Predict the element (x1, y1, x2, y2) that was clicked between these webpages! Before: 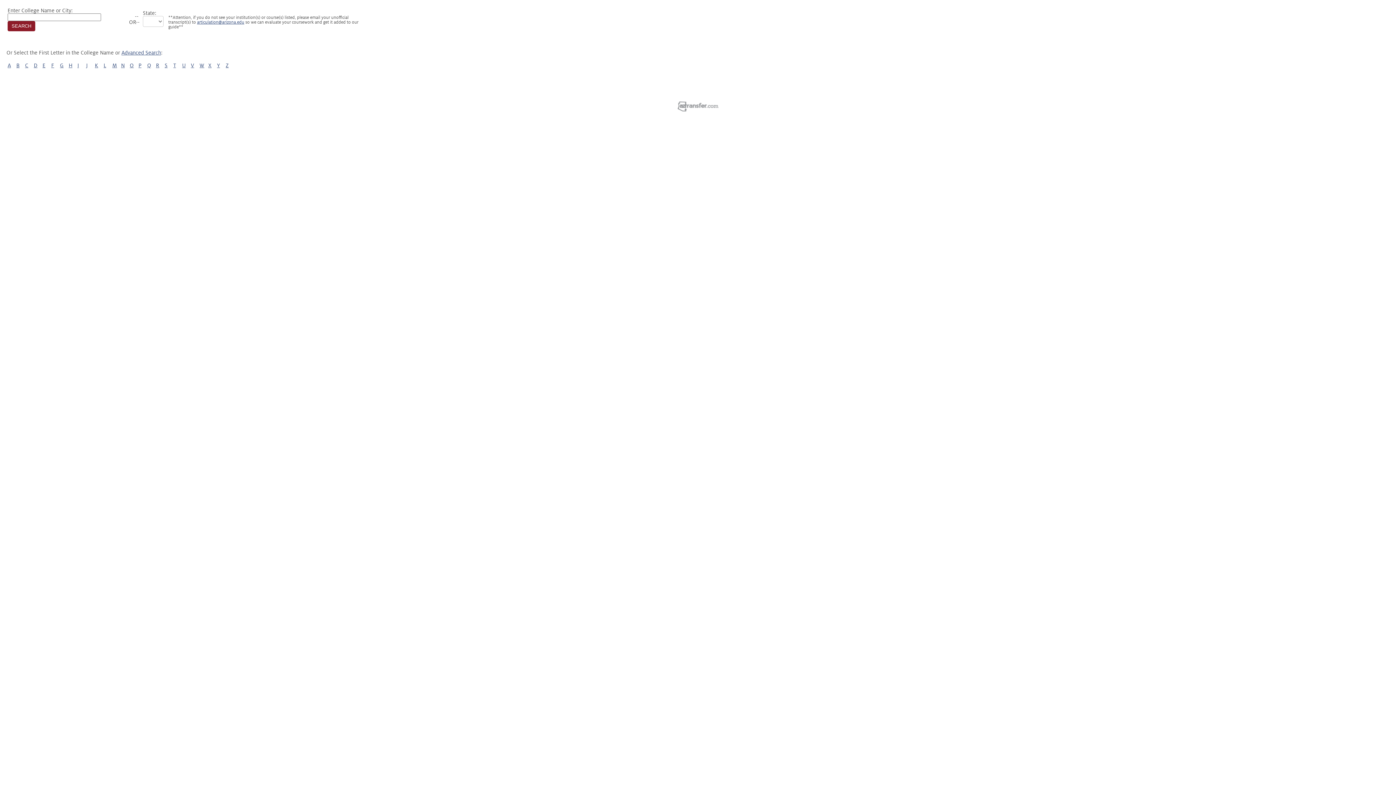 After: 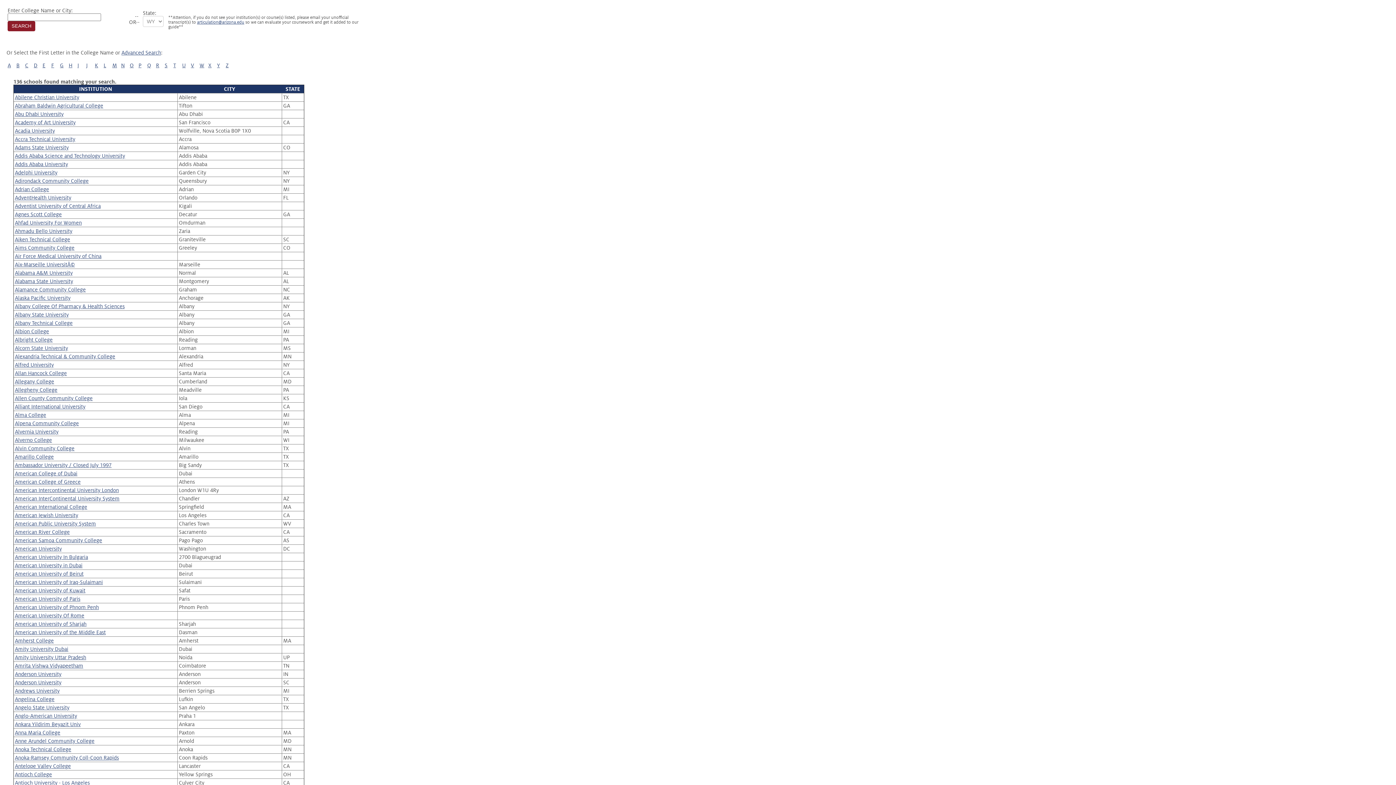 Action: label: A bbox: (7, 62, 10, 68)